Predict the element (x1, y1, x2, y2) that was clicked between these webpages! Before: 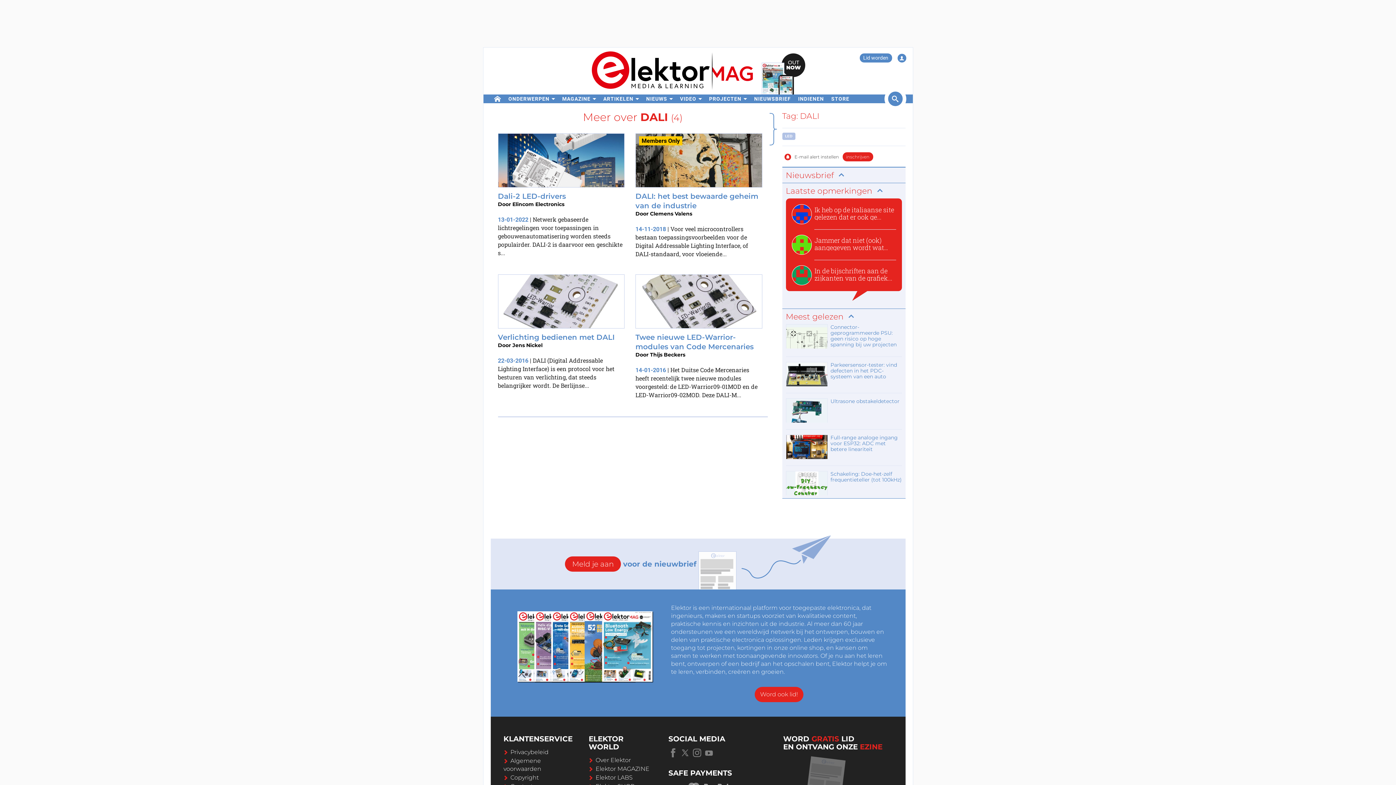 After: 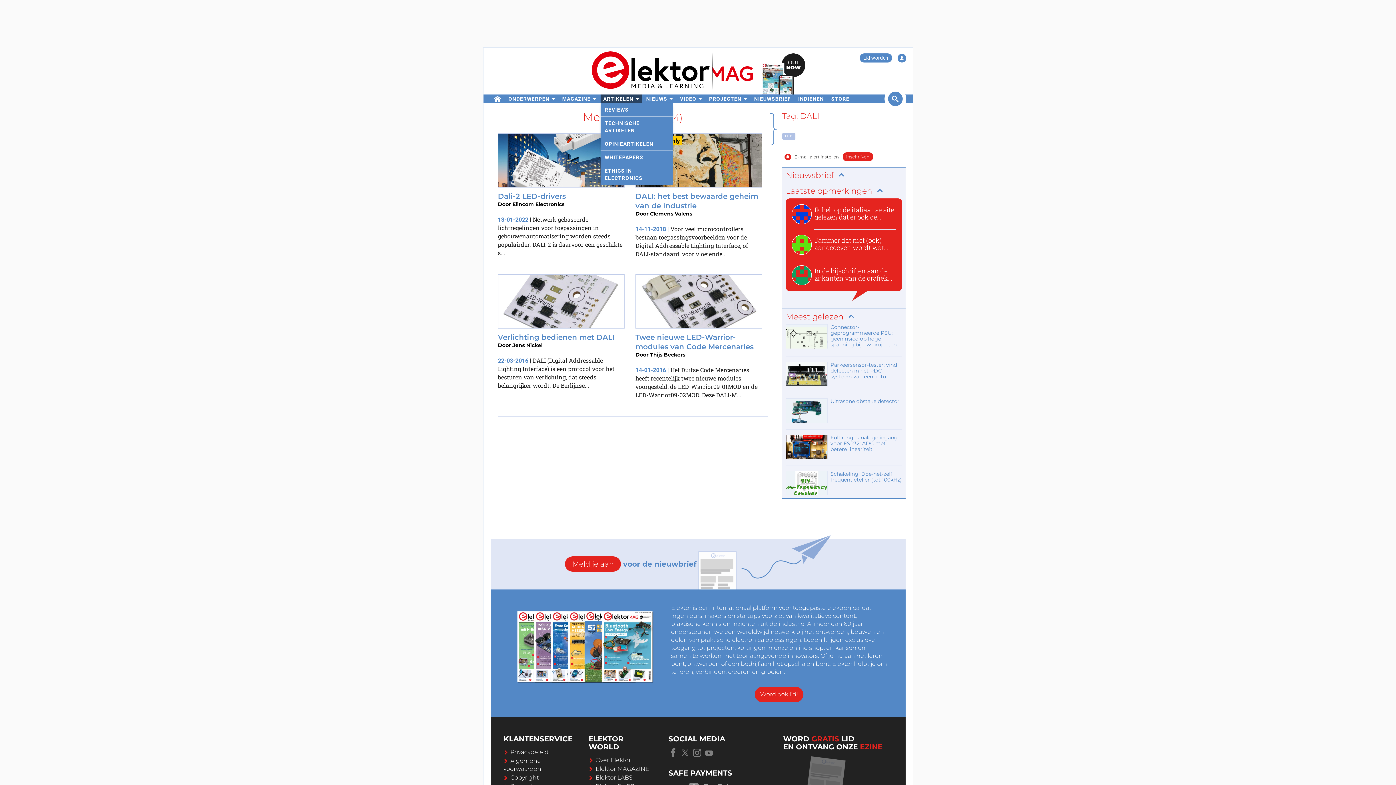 Action: label: ARTIKELEN bbox: (600, 94, 642, 103)